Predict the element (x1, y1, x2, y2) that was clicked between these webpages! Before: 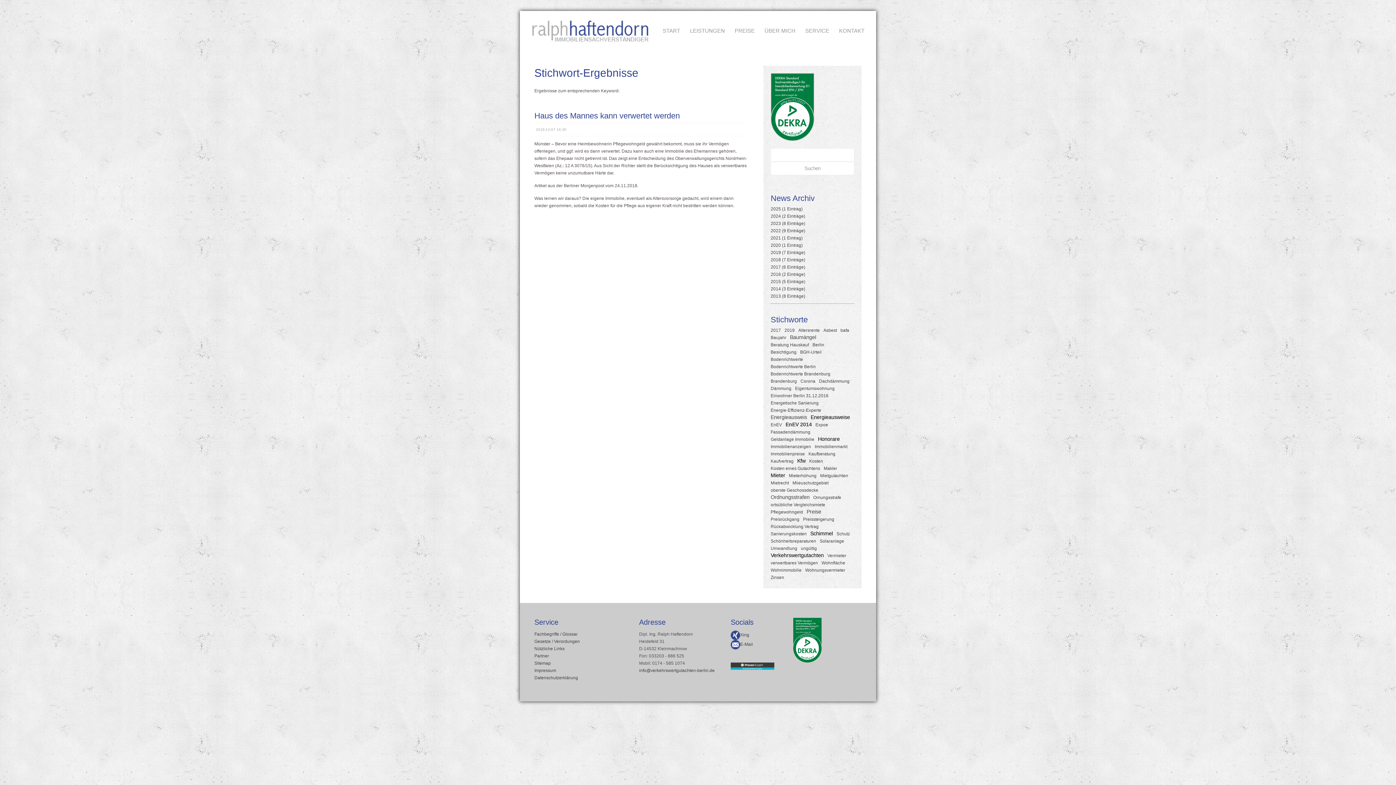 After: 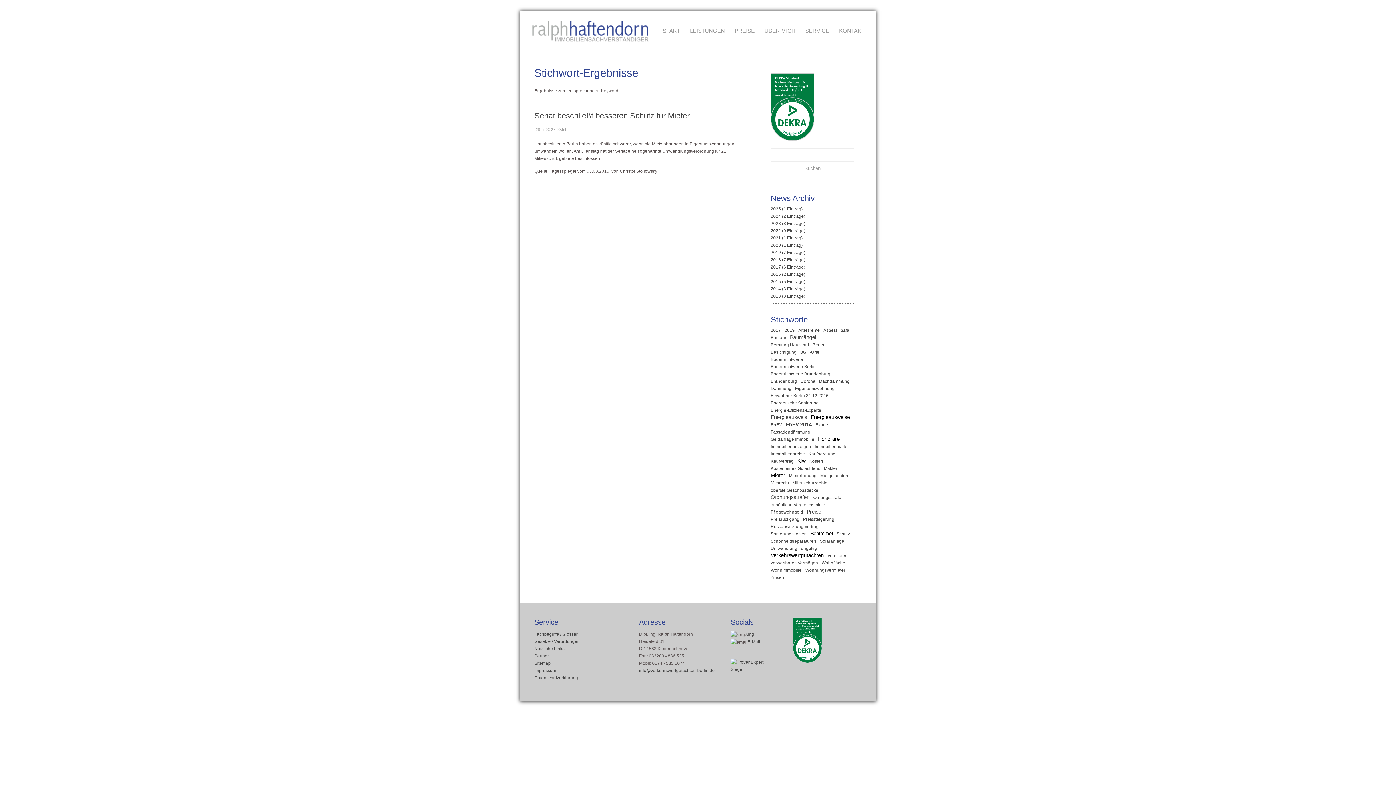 Action: label: Eigentumswohnung bbox: (795, 386, 834, 391)